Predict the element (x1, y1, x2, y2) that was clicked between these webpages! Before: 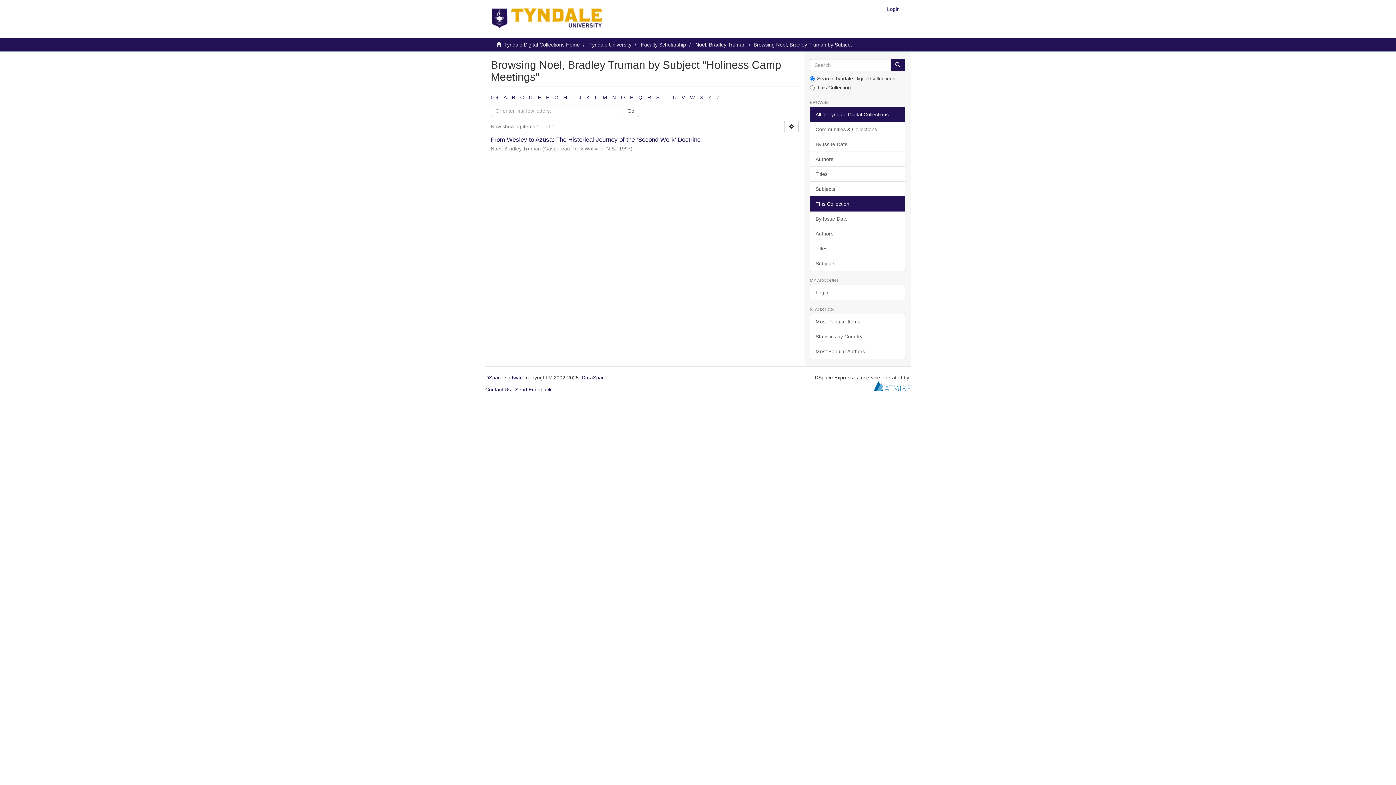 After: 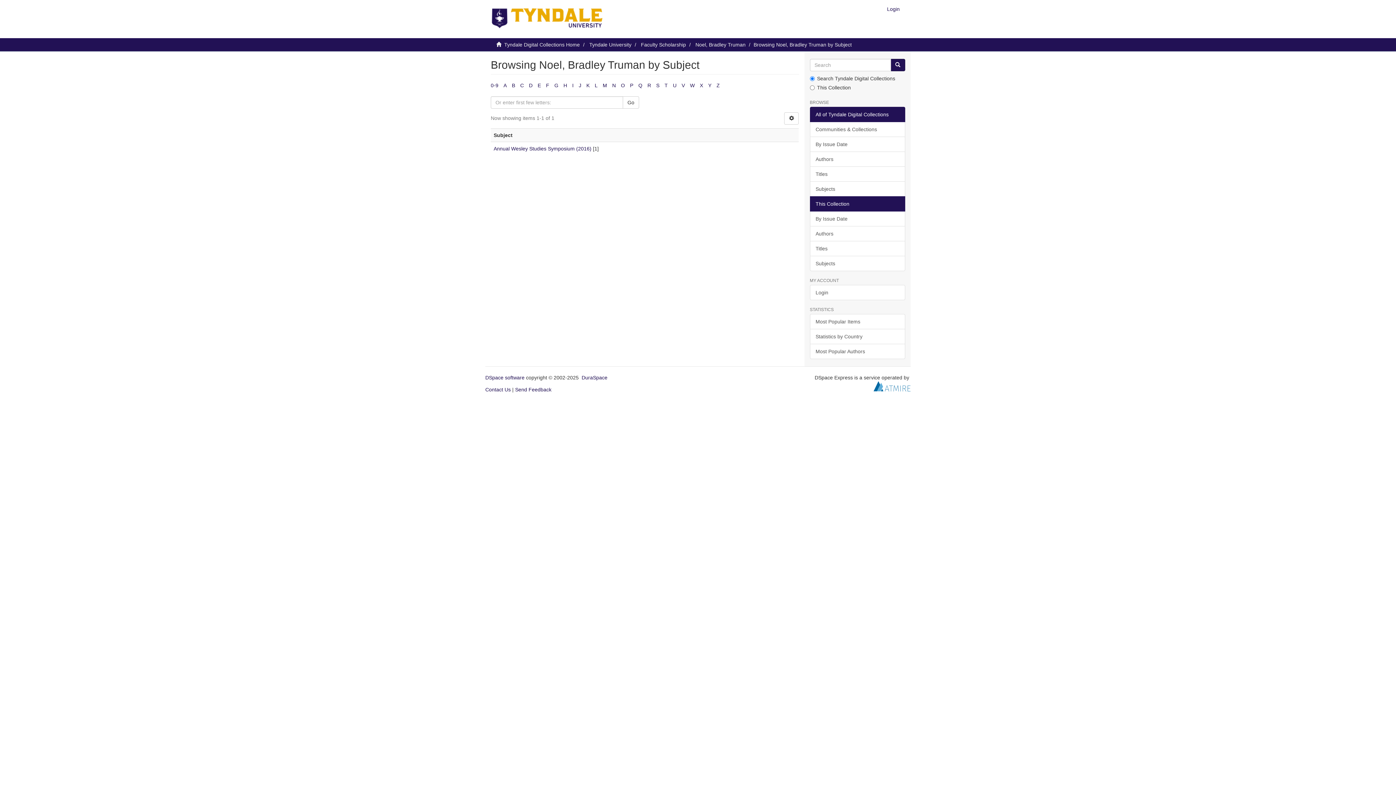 Action: bbox: (503, 94, 506, 100) label: A